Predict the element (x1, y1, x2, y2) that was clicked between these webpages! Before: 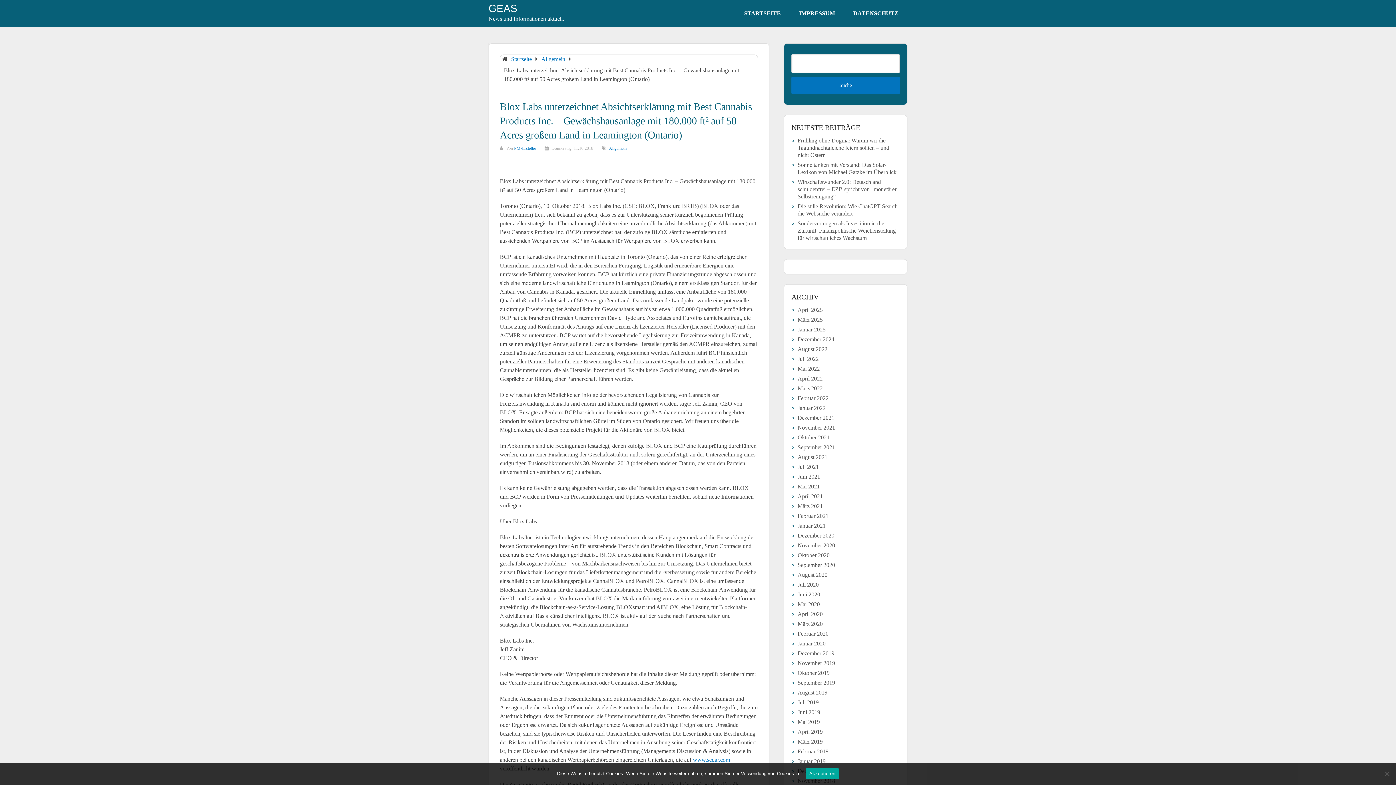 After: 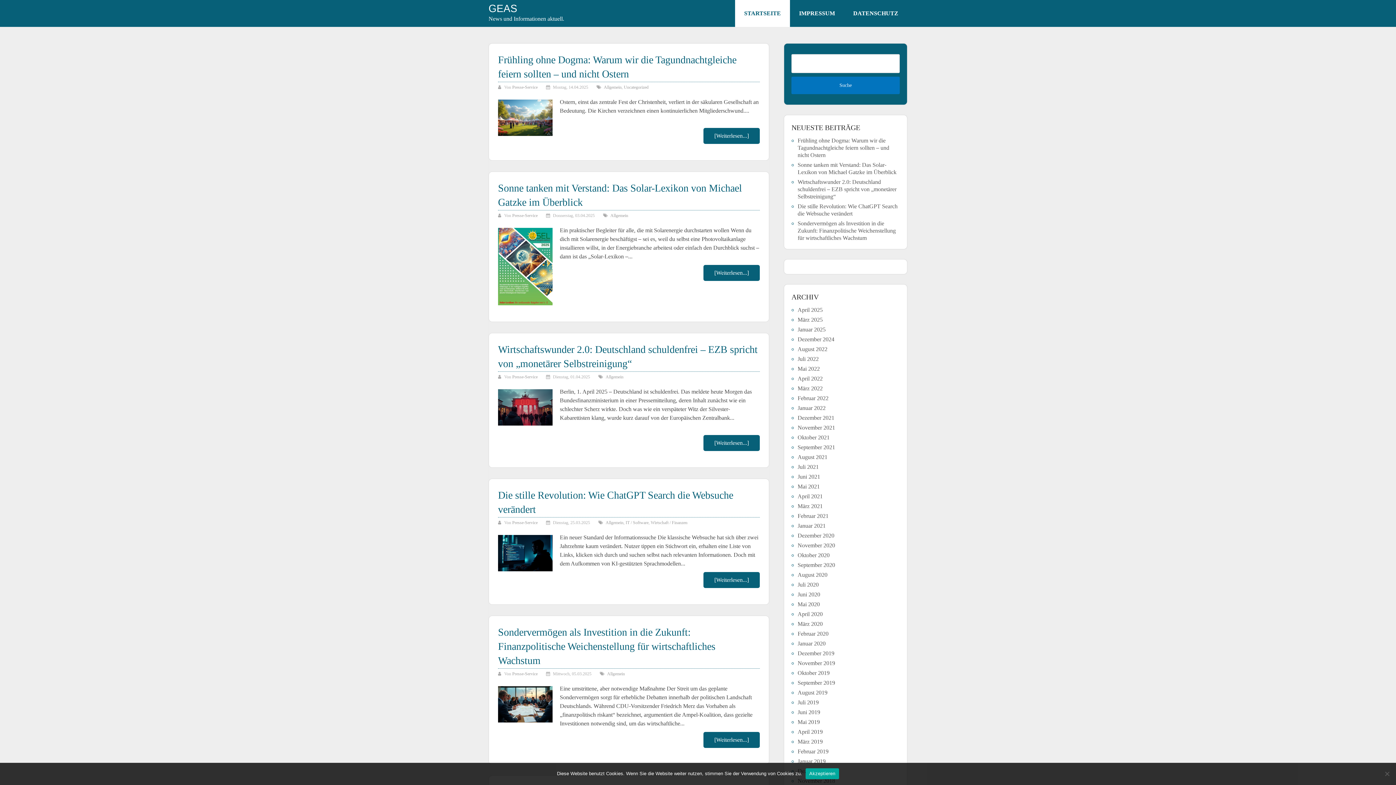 Action: label: Startseite bbox: (511, 56, 532, 62)